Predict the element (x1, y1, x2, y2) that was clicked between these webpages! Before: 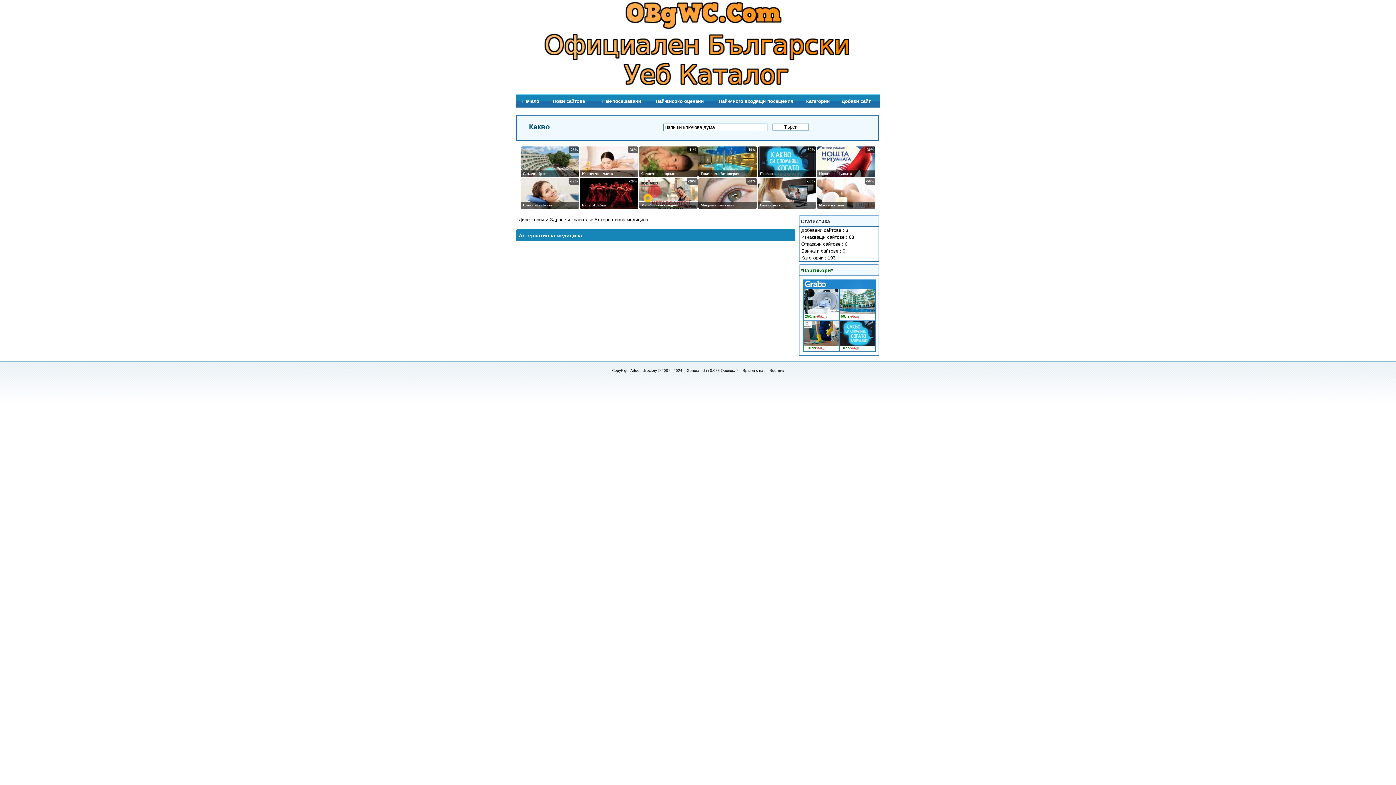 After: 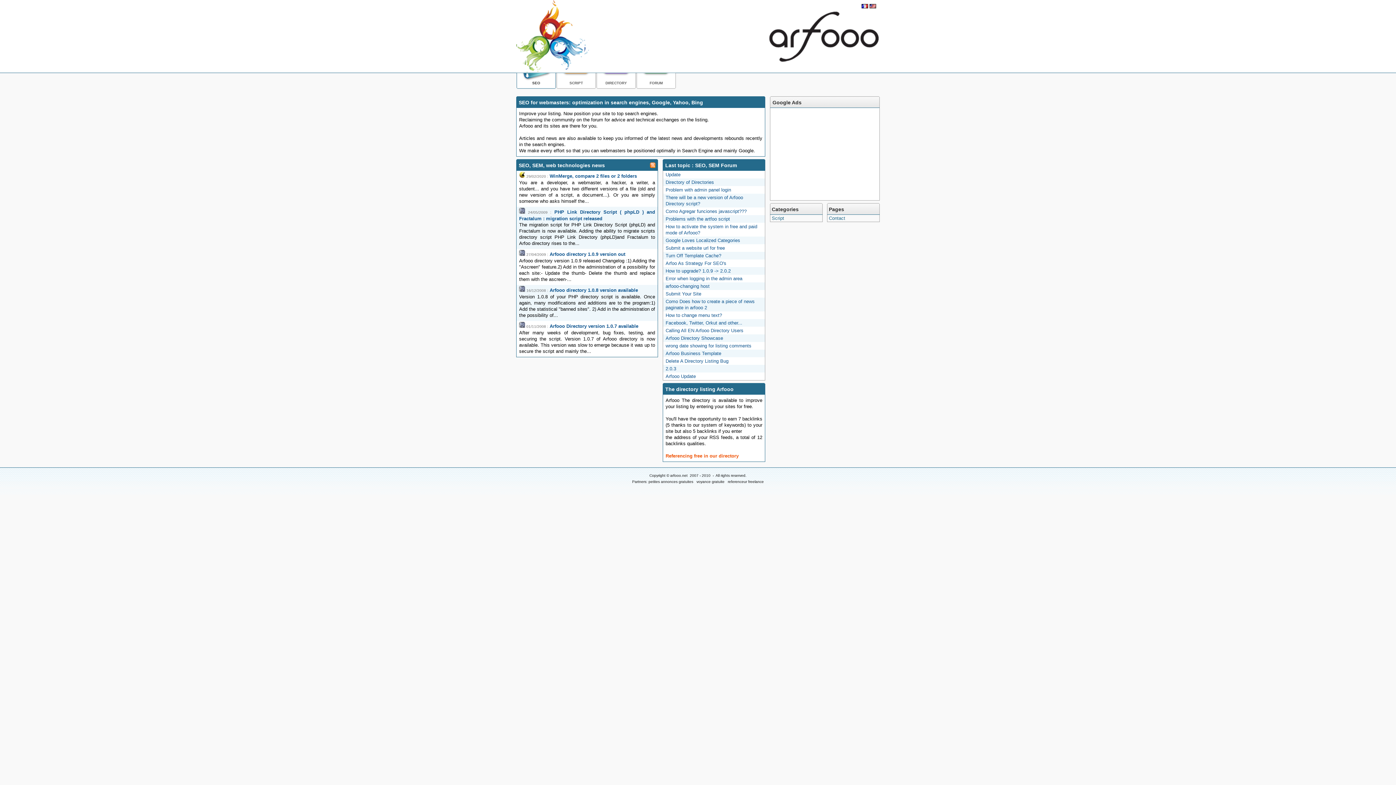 Action: label: Arfooo directory bbox: (630, 368, 657, 372)